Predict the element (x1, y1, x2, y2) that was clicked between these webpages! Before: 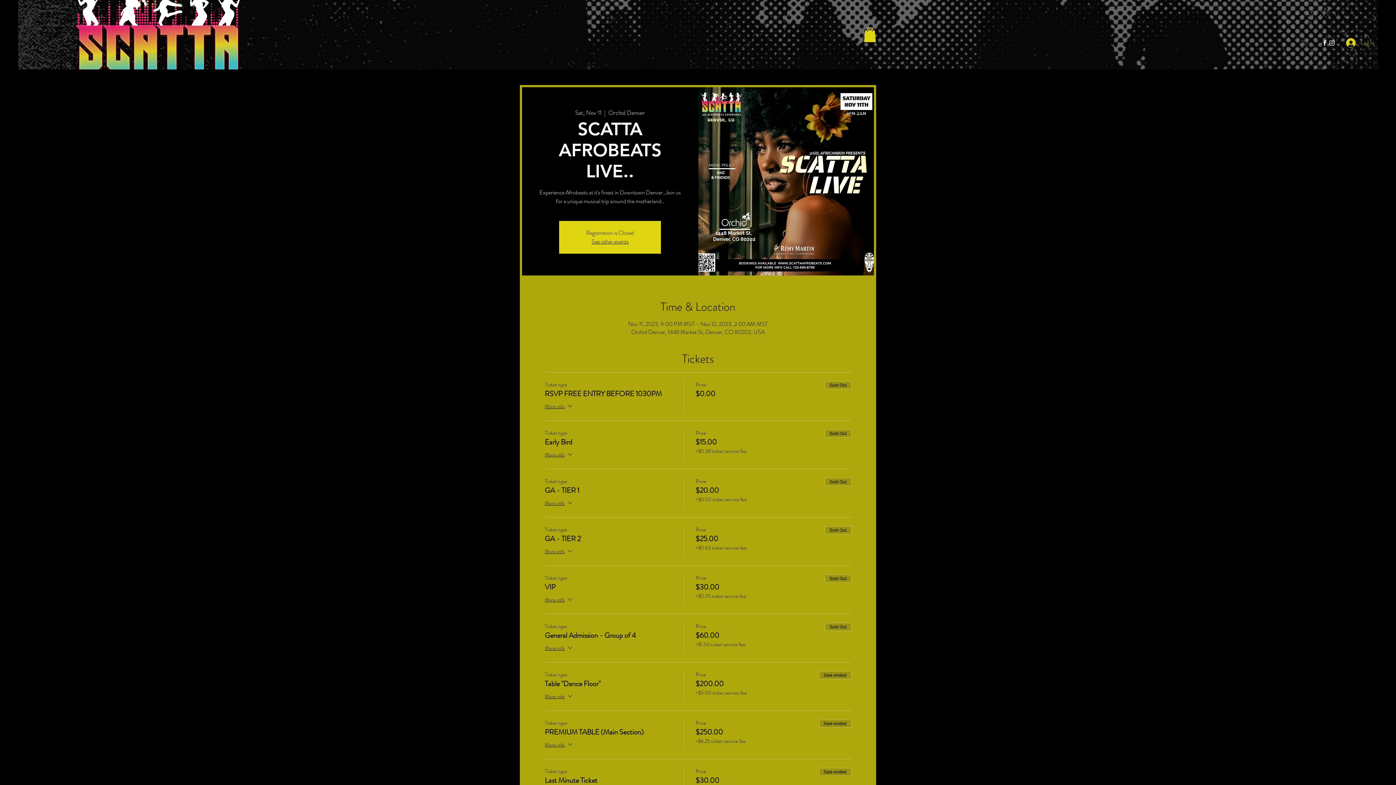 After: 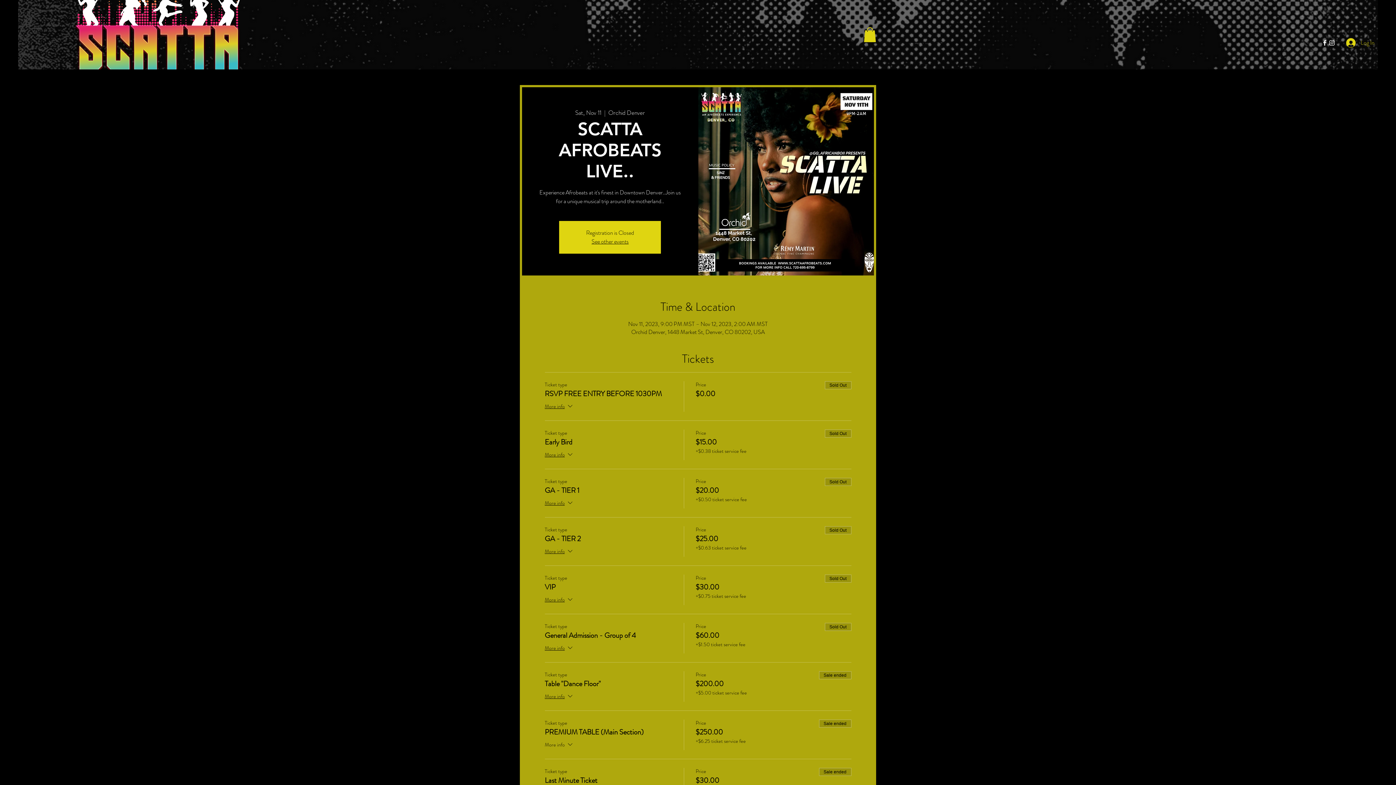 Action: bbox: (544, 741, 574, 750) label: More info